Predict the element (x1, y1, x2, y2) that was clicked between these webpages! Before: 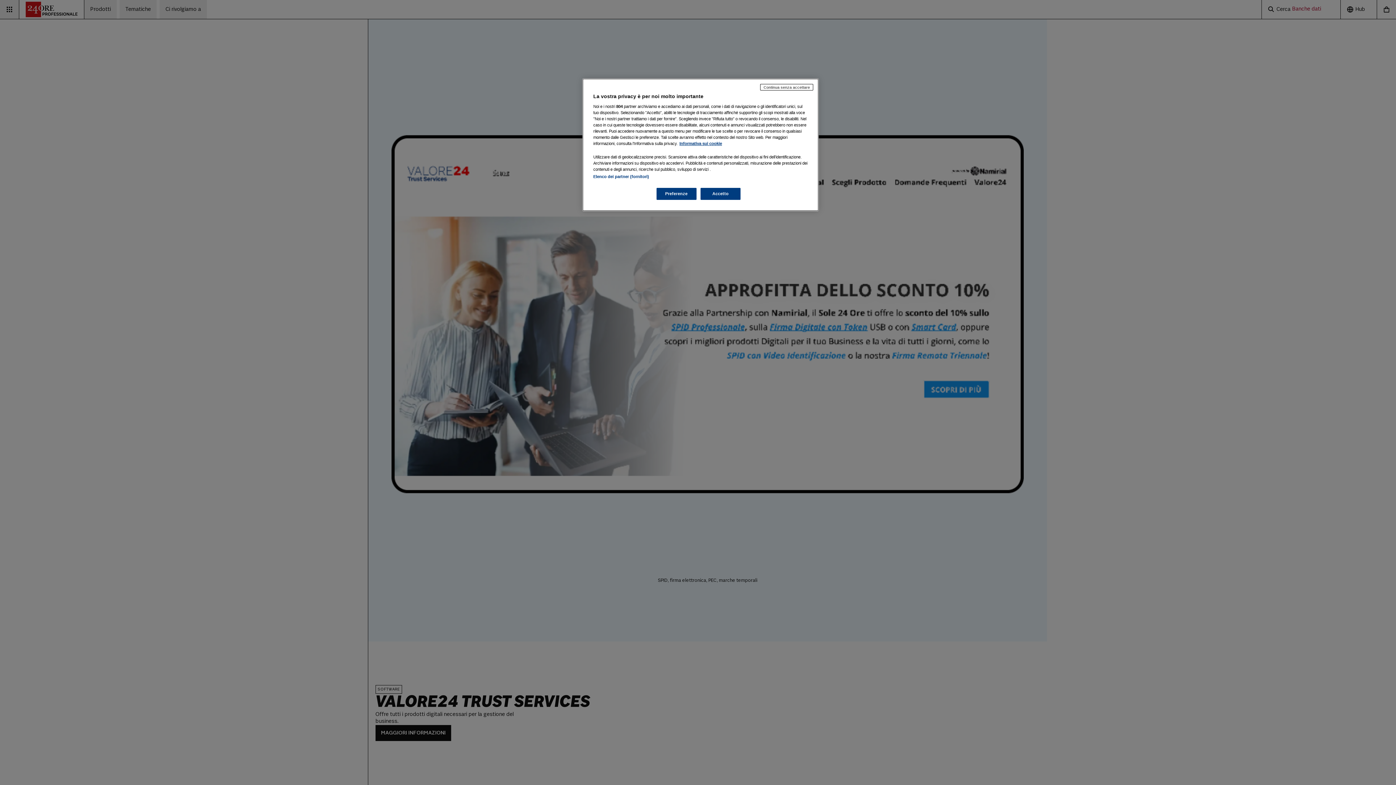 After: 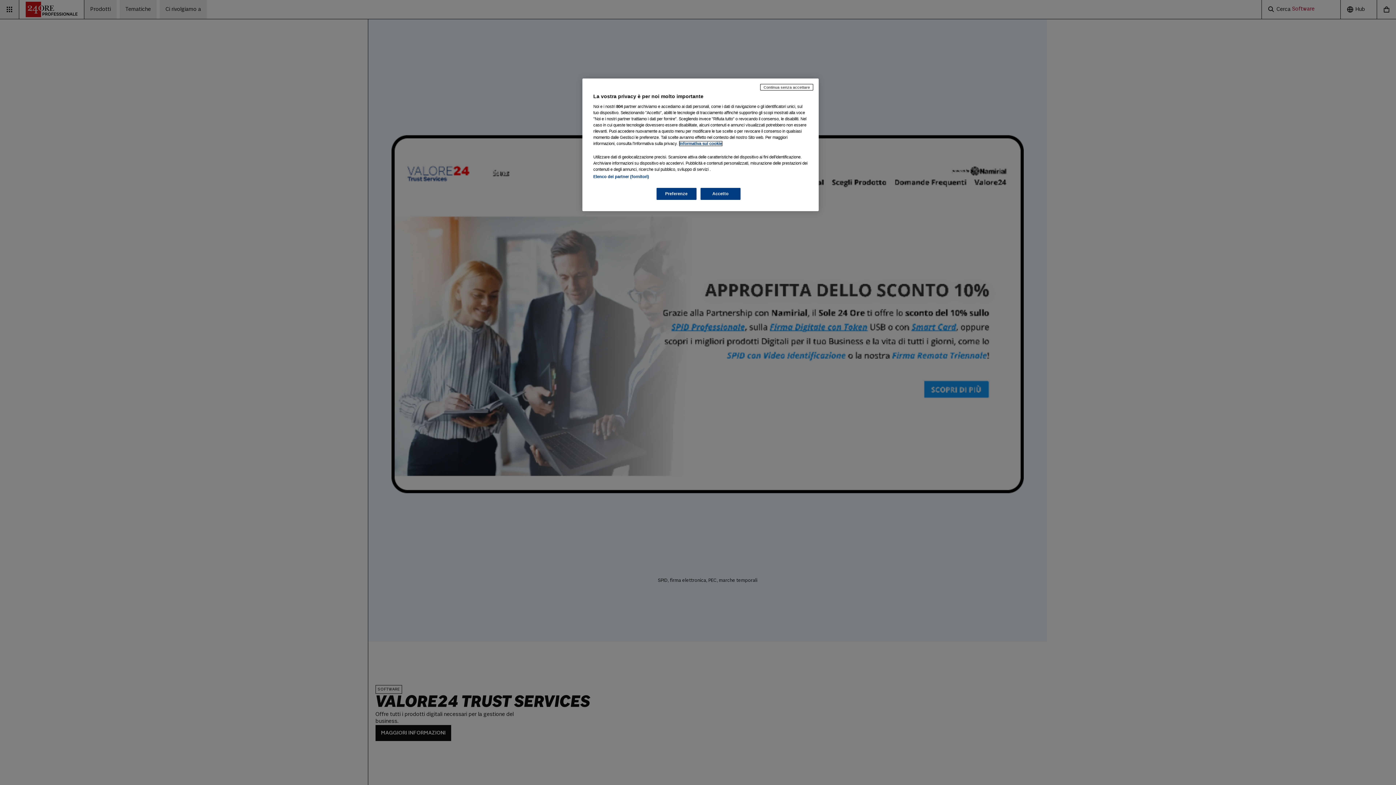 Action: label: Maggiori informazioni sulla tua privacy, apre in una nuova scheda bbox: (679, 141, 722, 145)